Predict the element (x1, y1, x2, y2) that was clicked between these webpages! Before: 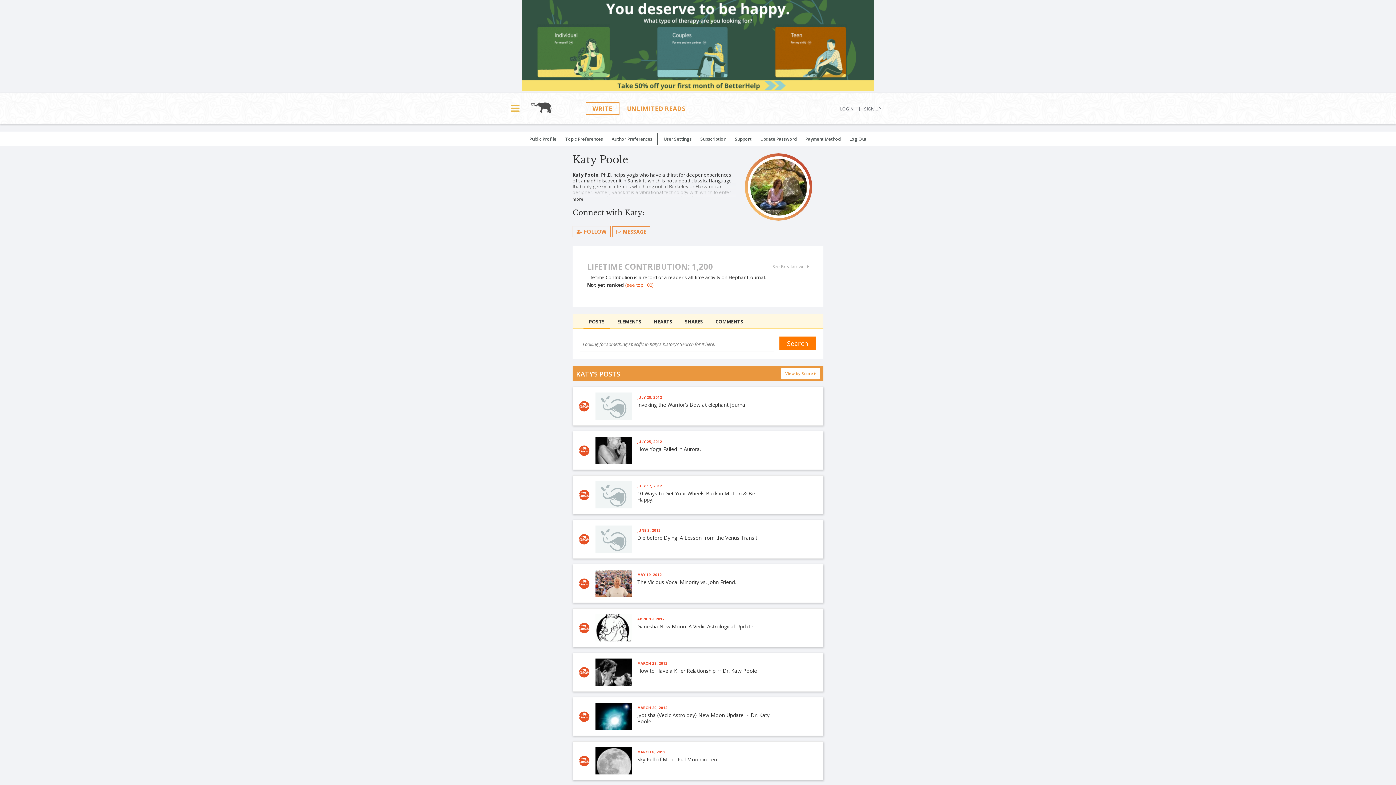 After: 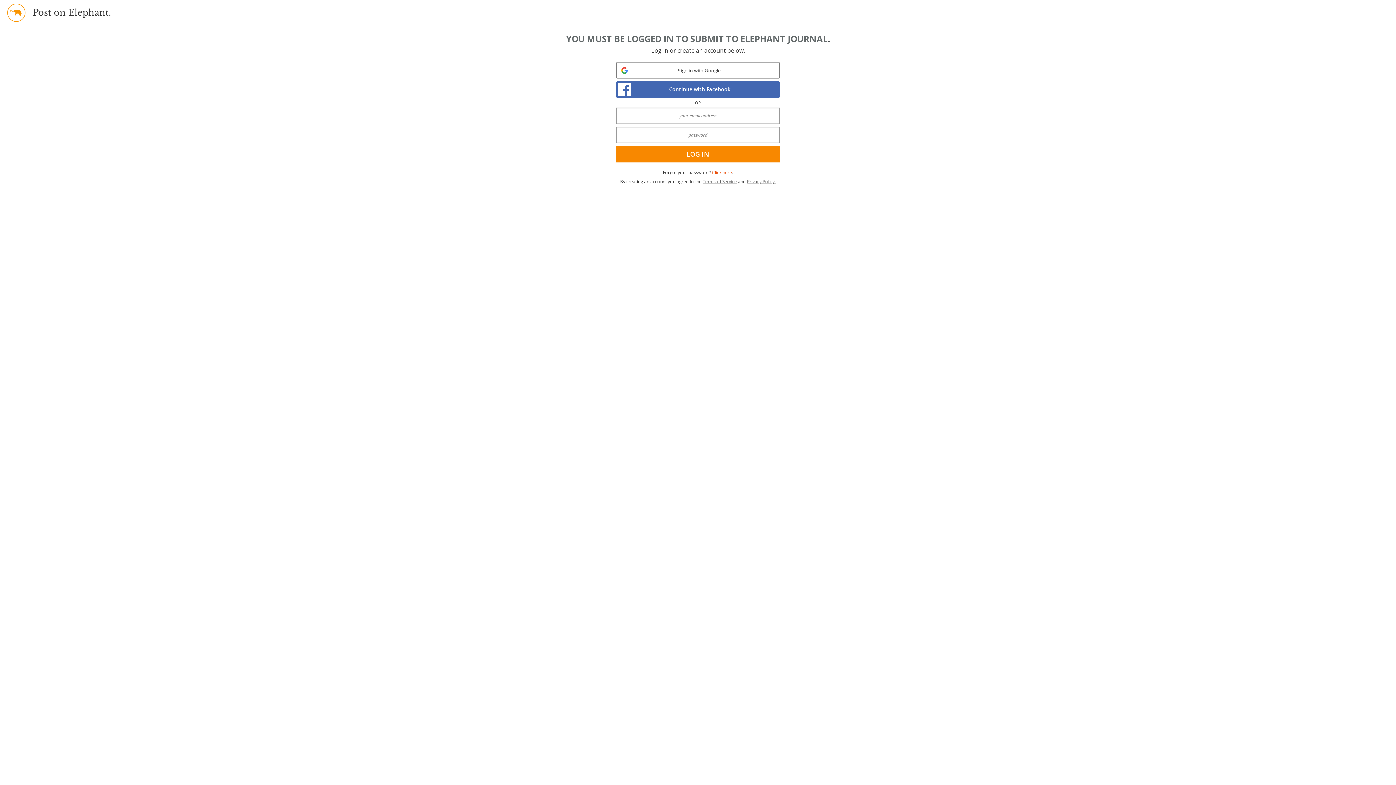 Action: label: WRITE bbox: (585, 102, 619, 114)